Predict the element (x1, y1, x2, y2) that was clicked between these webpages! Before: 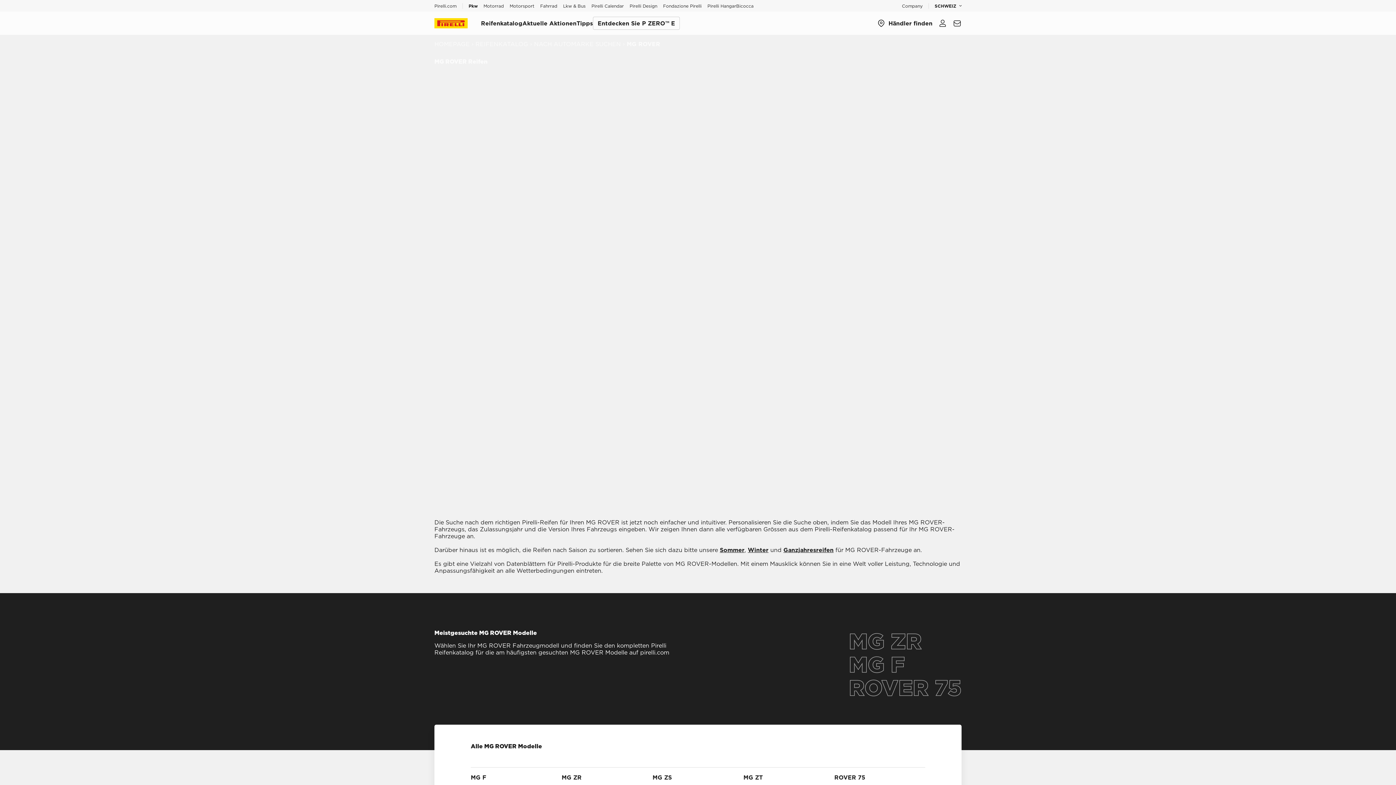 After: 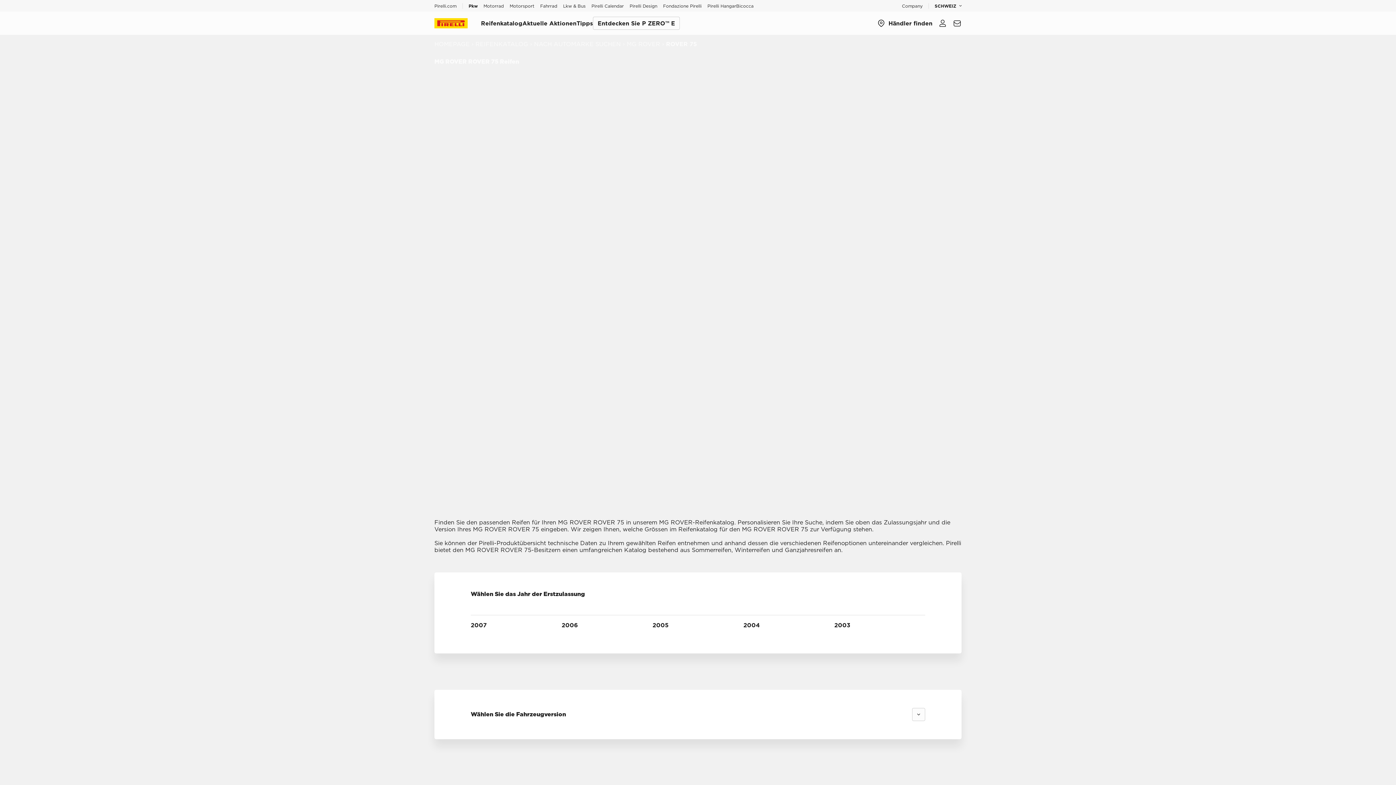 Action: bbox: (834, 767, 925, 787) label: ROVER 75